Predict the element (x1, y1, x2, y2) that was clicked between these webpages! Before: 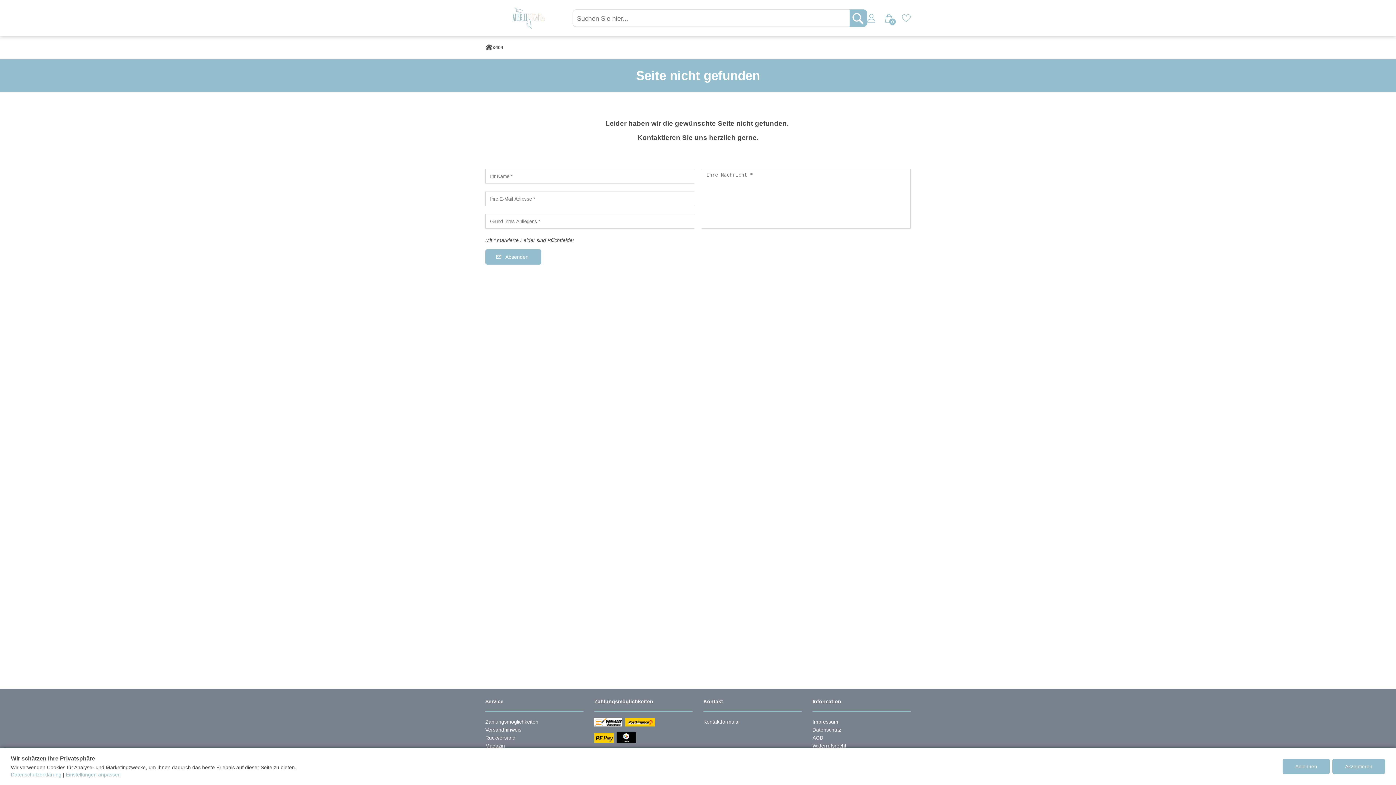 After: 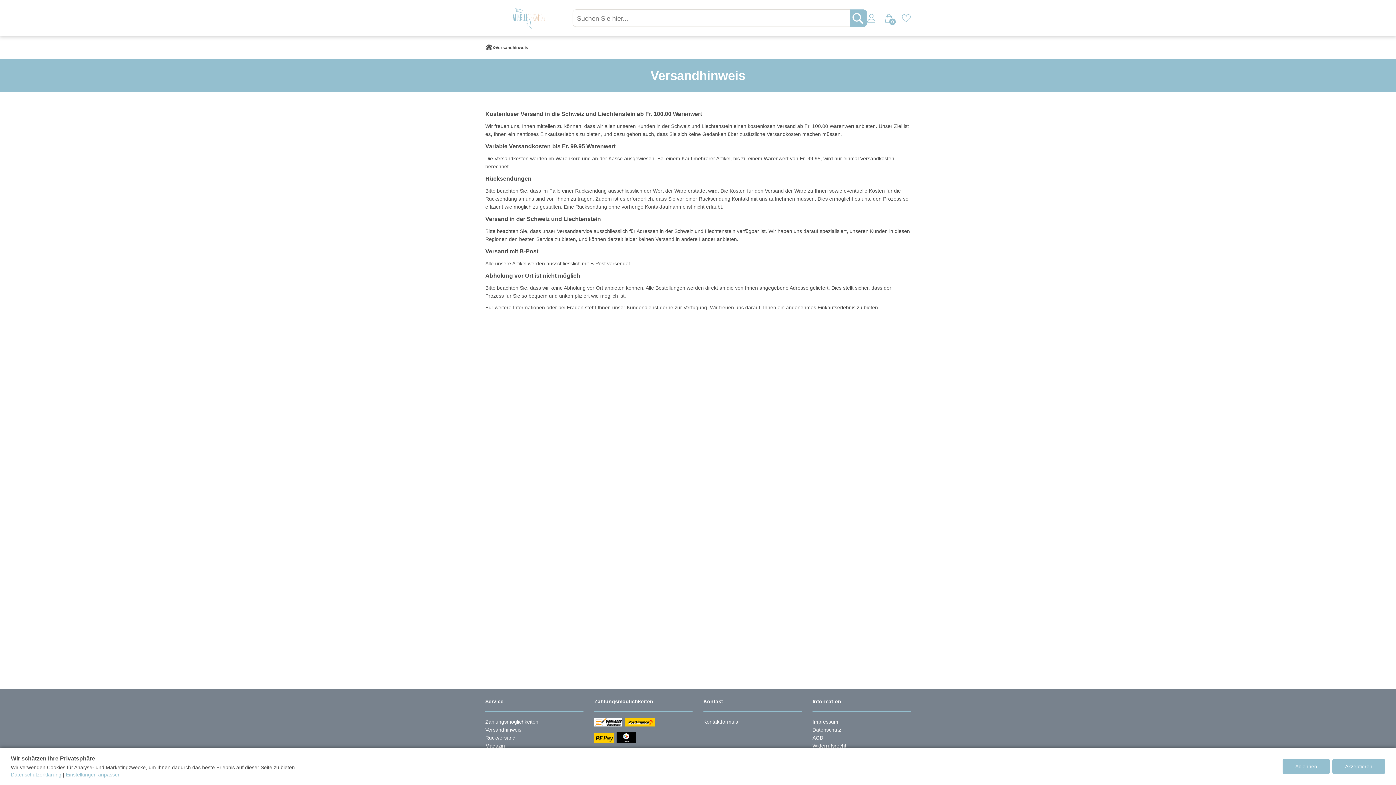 Action: bbox: (485, 727, 521, 732) label: Versandhinweis